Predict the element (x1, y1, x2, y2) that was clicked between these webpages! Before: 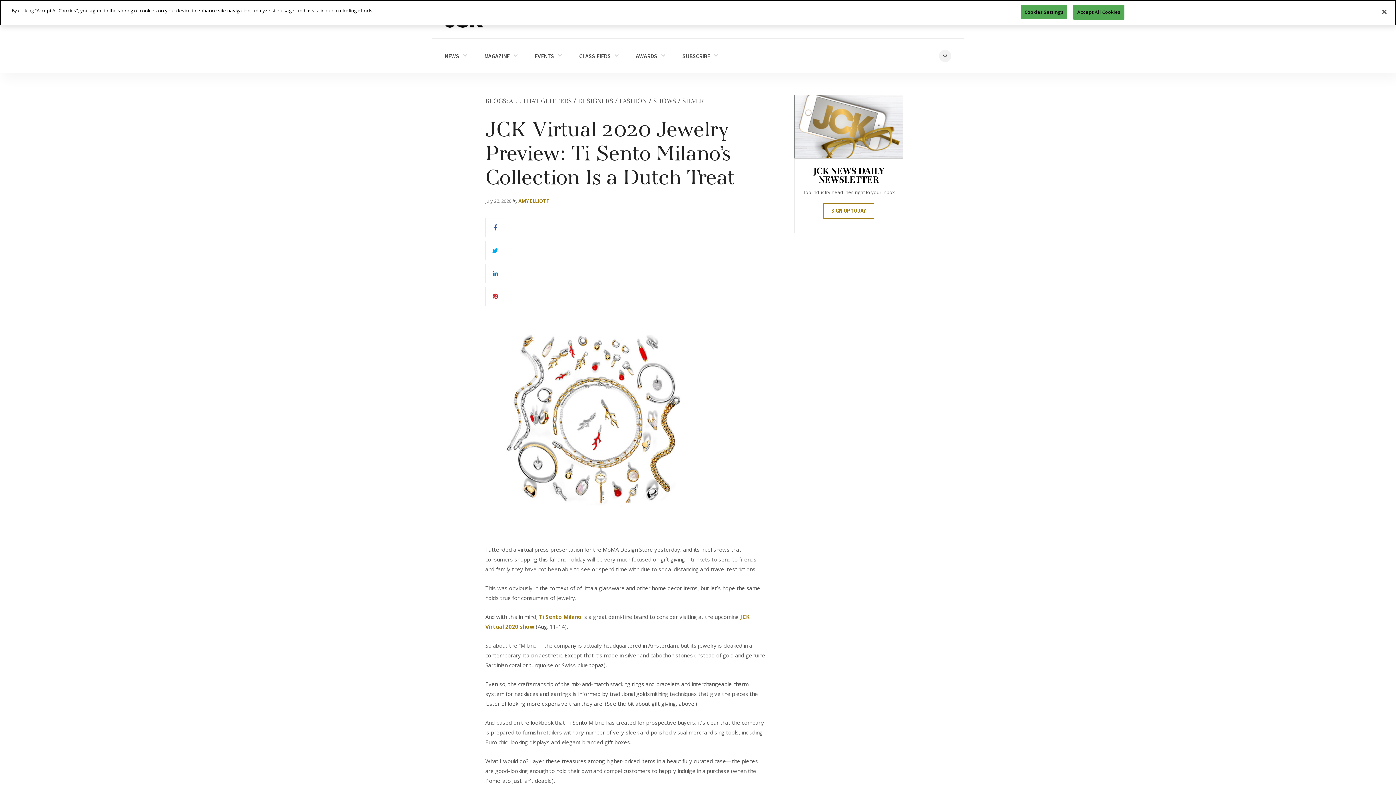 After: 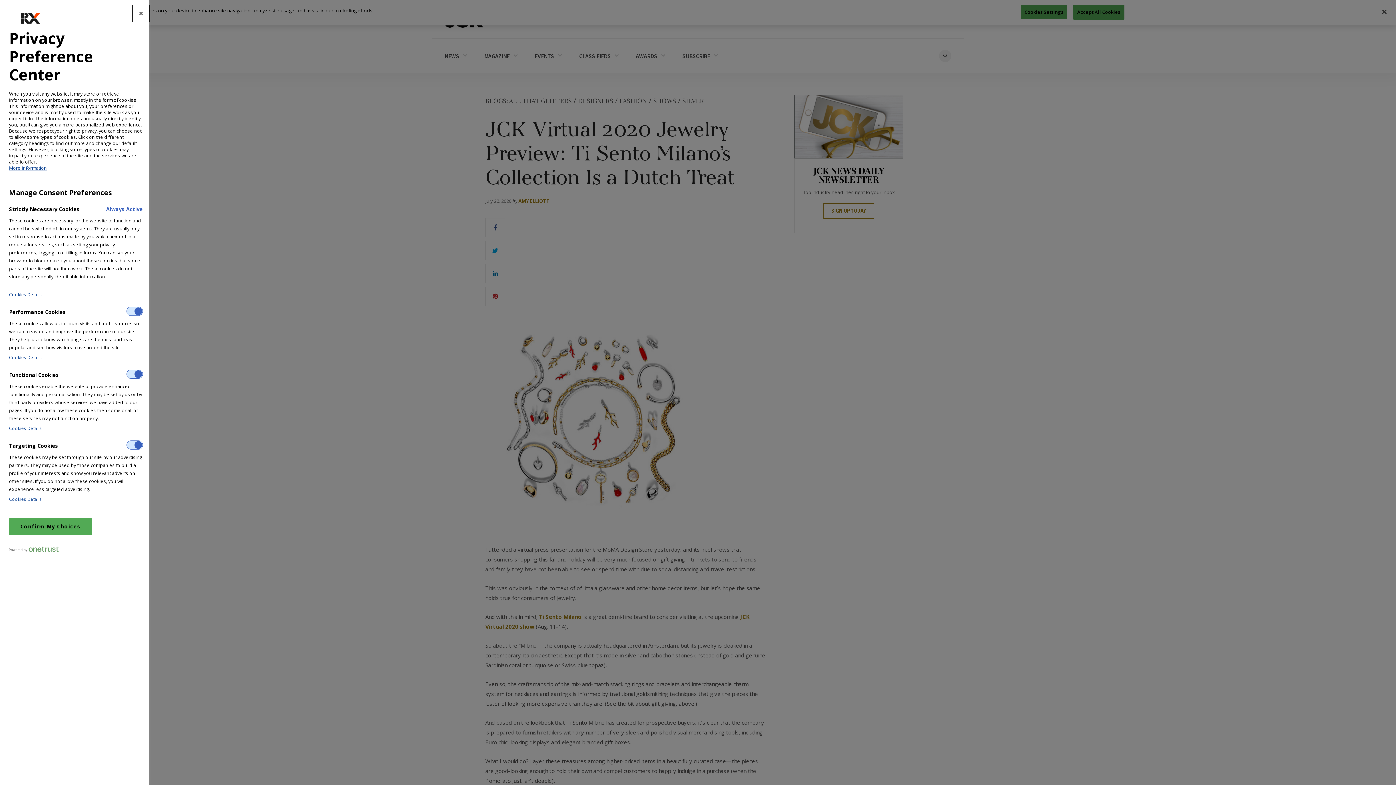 Action: label: Cookies Settings bbox: (1021, 5, 1067, 19)